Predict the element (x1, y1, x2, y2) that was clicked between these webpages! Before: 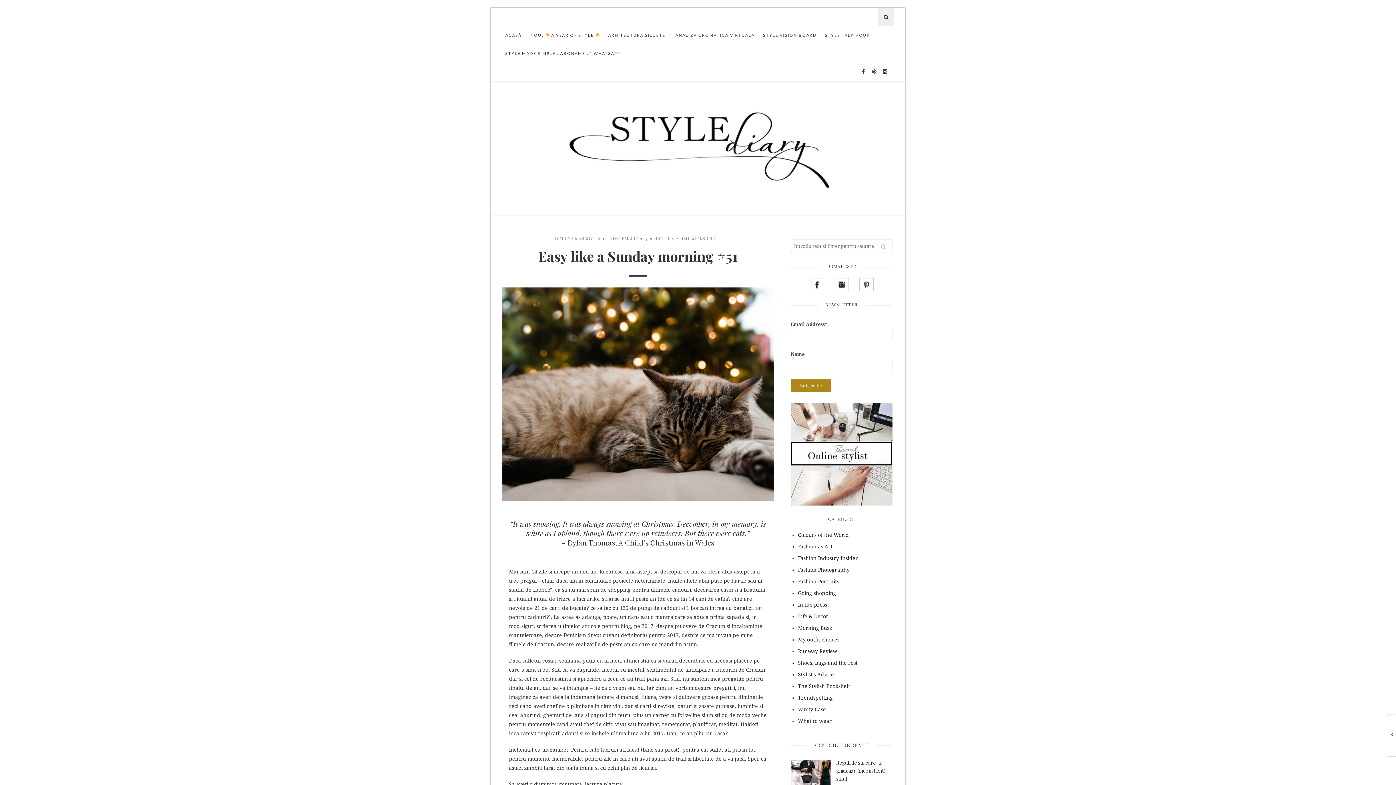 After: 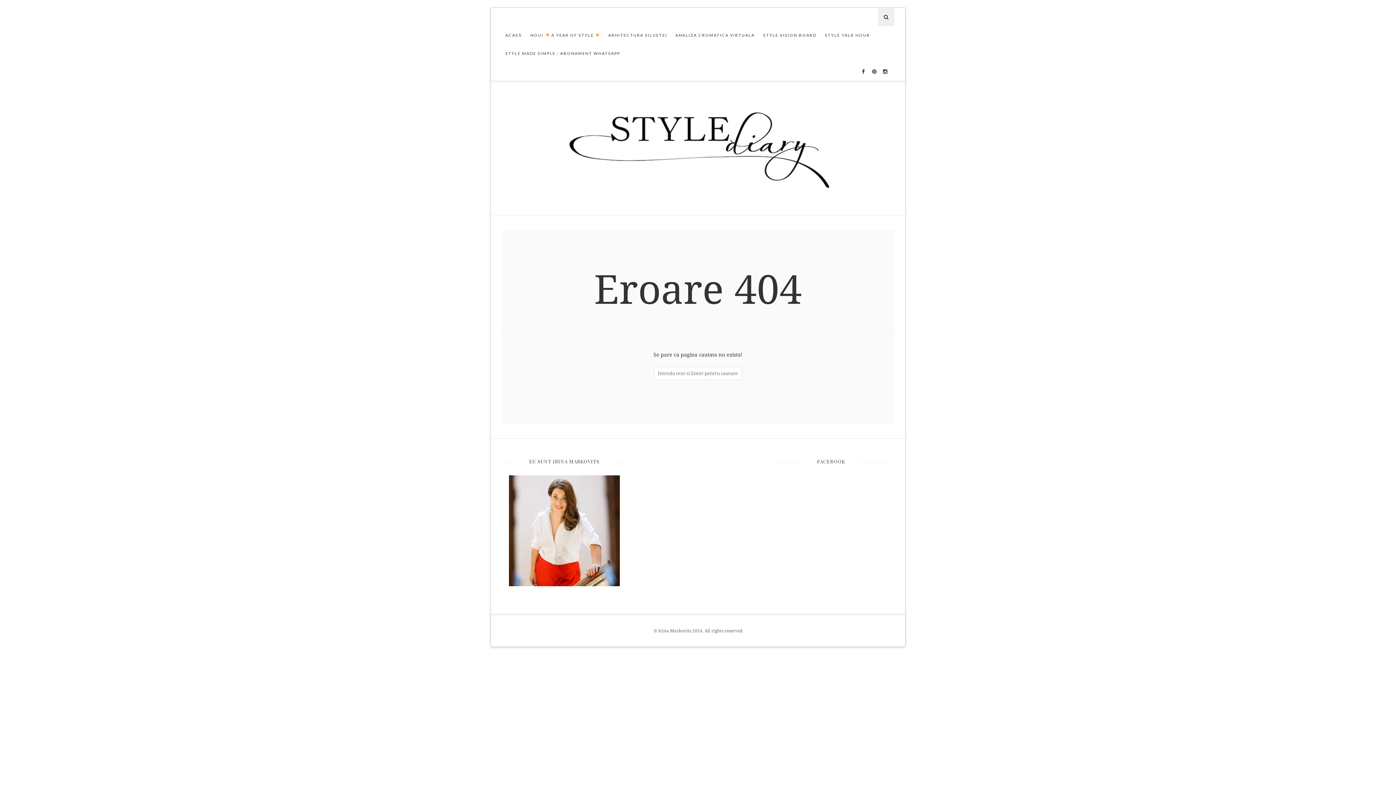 Action: bbox: (790, 451, 892, 456)